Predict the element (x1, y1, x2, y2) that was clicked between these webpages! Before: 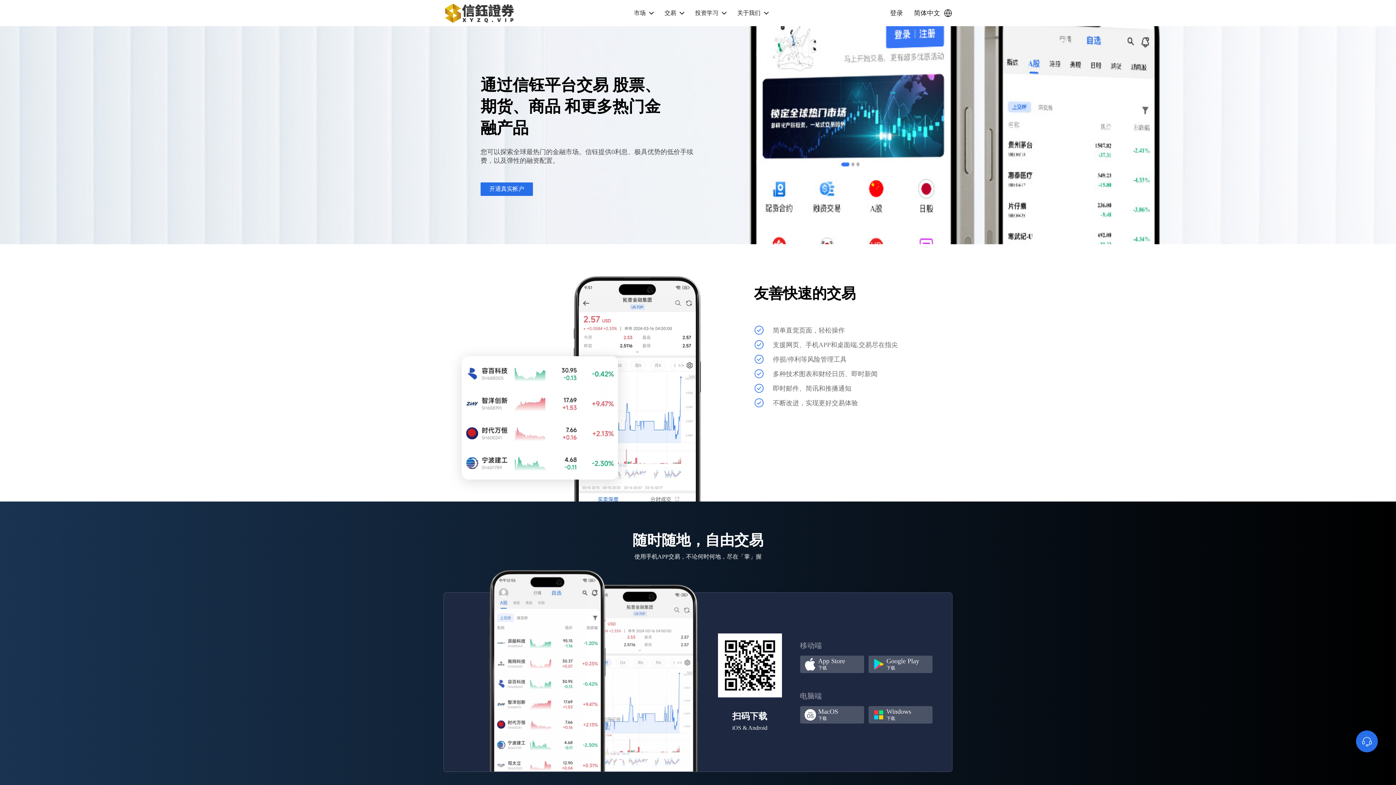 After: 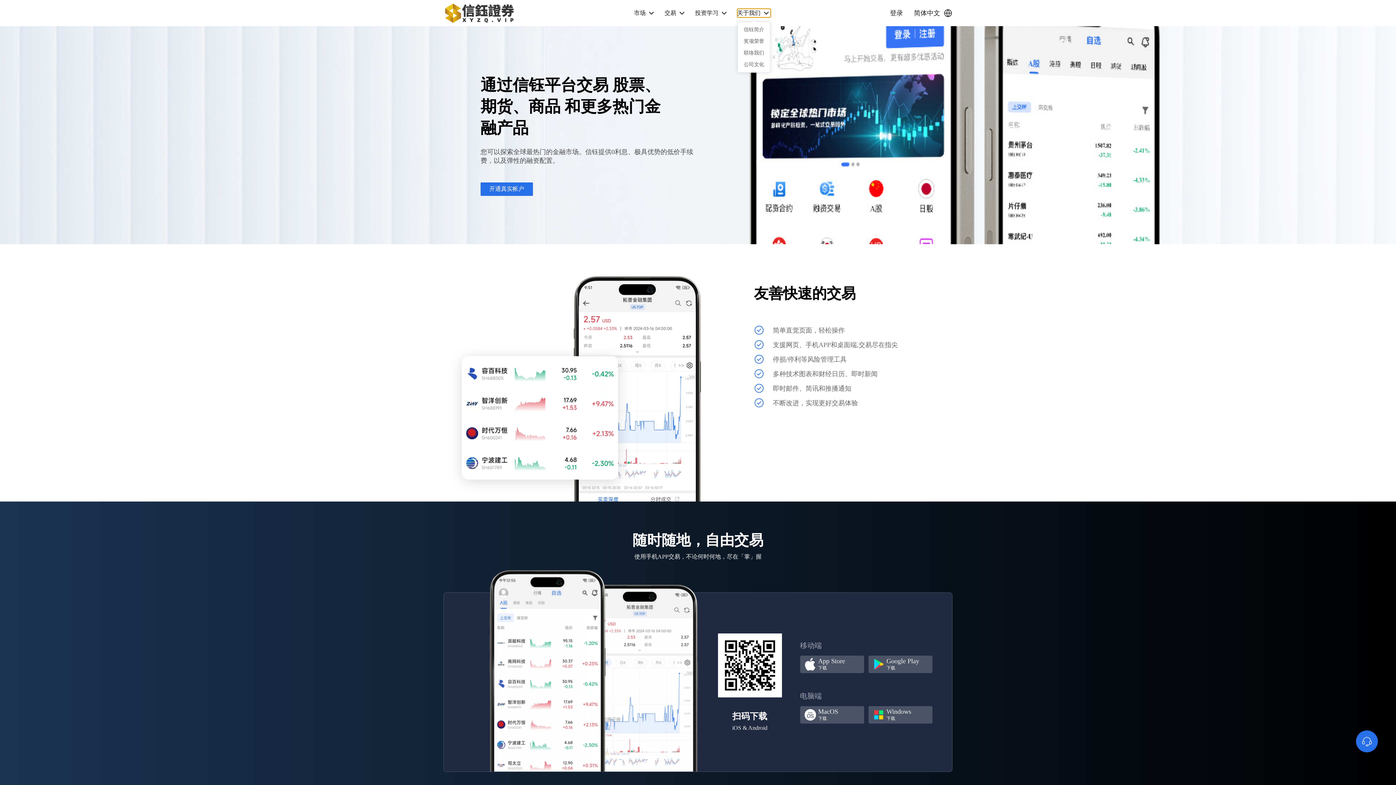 Action: label: 关于我们 bbox: (737, 8, 770, 17)